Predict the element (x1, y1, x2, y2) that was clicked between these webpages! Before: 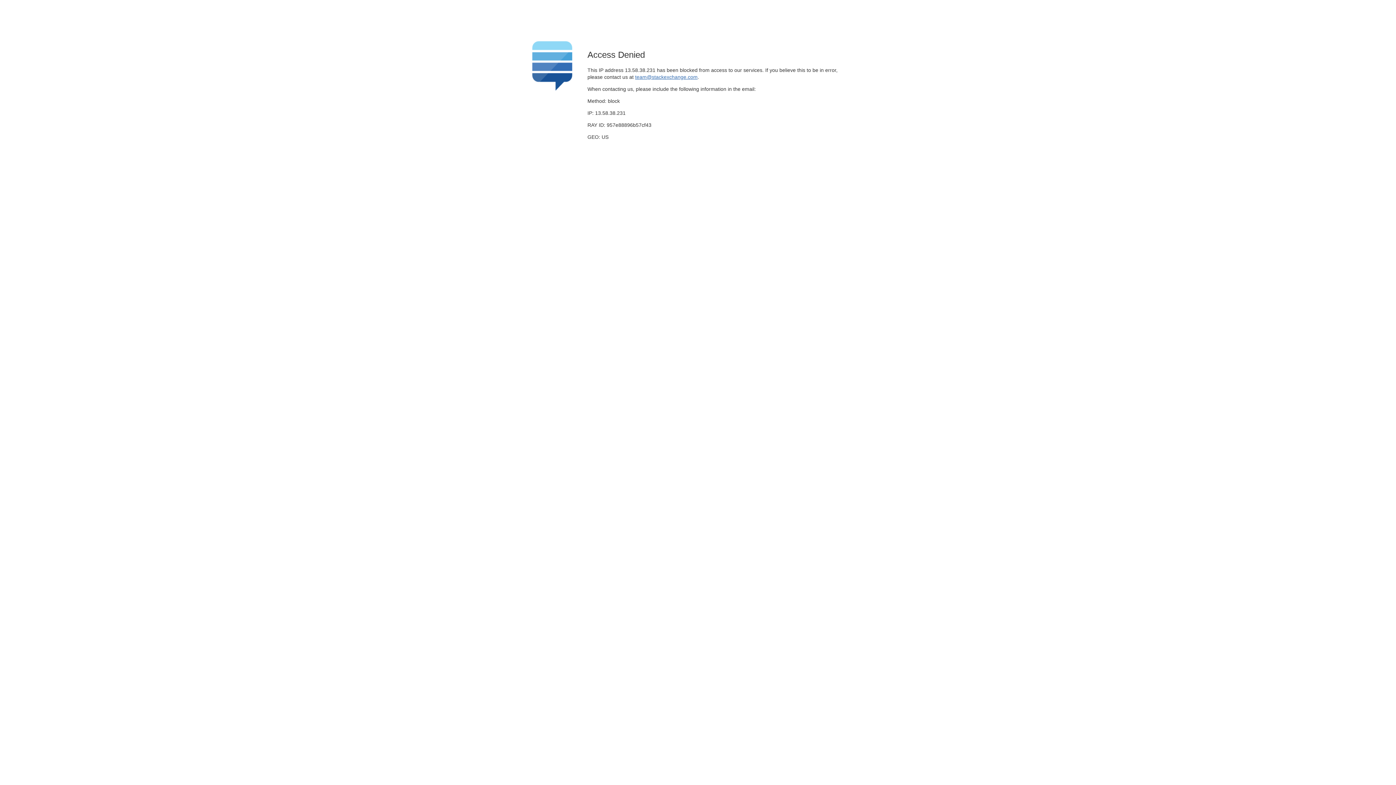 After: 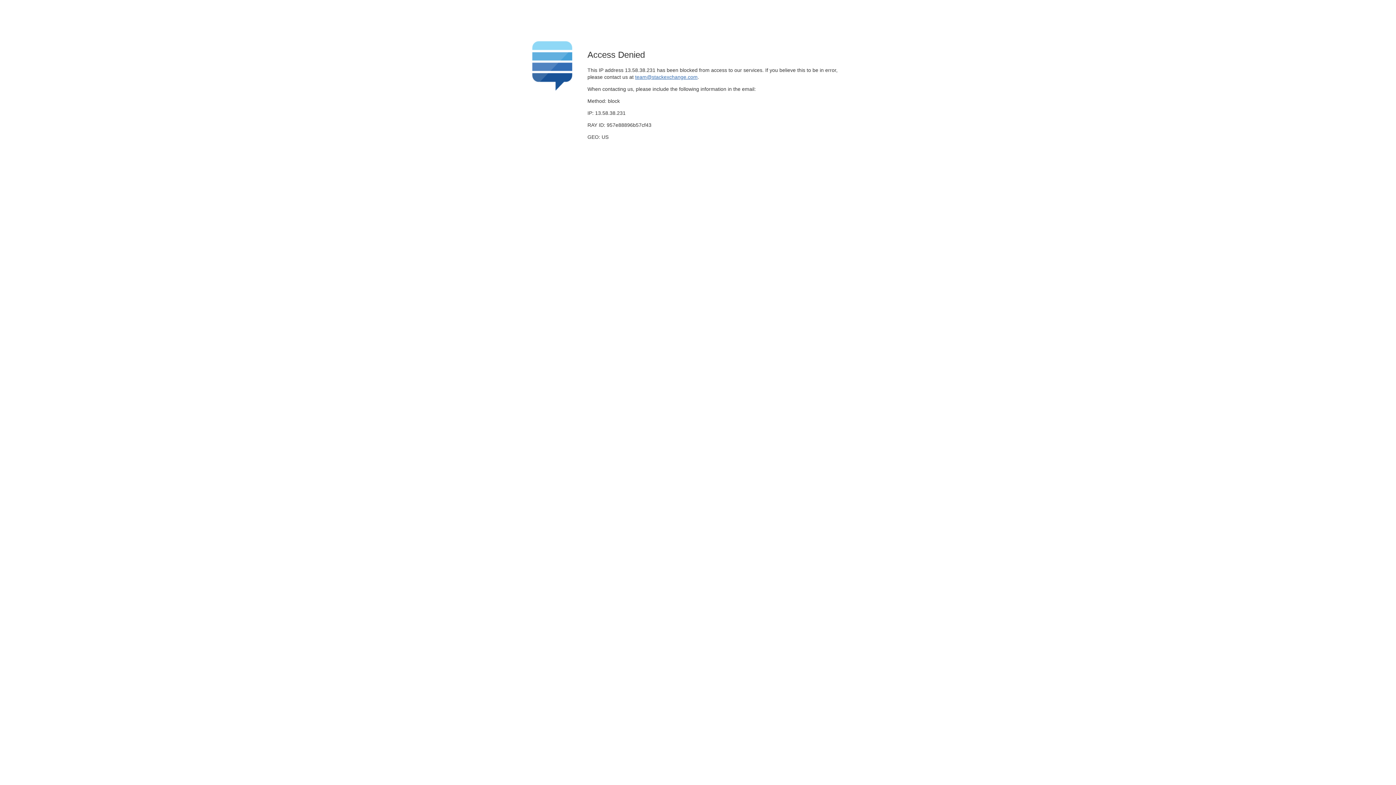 Action: label: team@stackexchange.com bbox: (635, 74, 697, 79)